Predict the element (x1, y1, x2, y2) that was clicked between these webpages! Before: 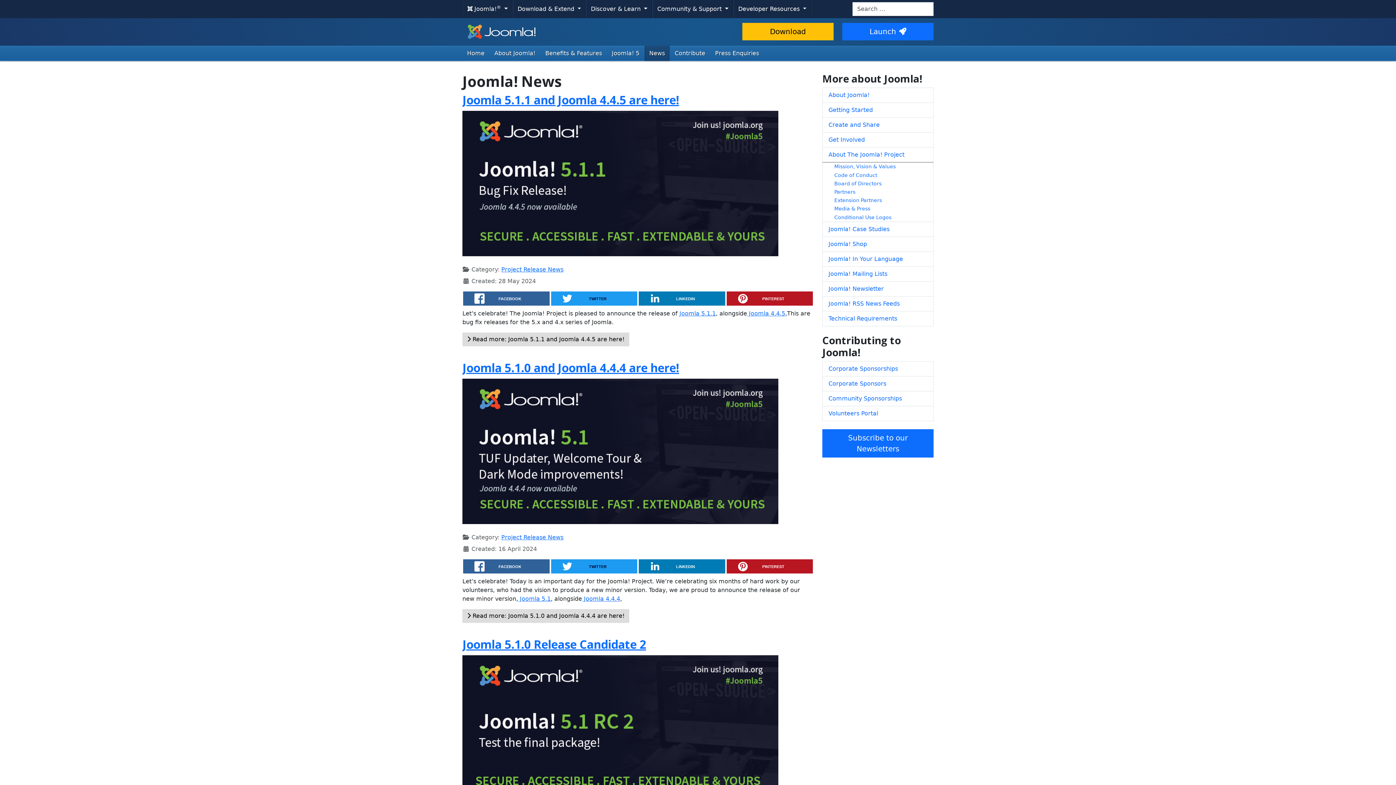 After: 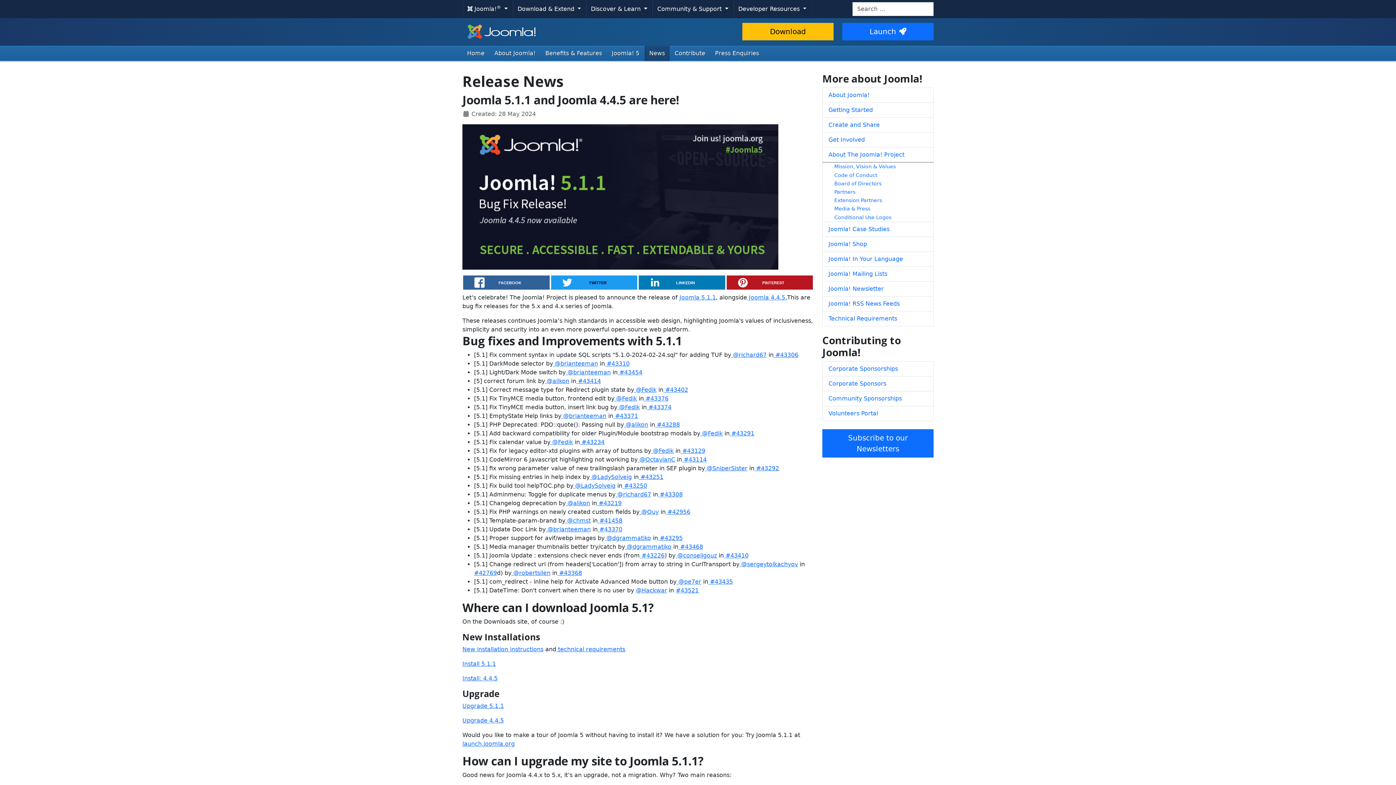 Action: label: Joomla 5.1.1 and Joomla 4.4.5 are here! bbox: (462, 91, 679, 107)